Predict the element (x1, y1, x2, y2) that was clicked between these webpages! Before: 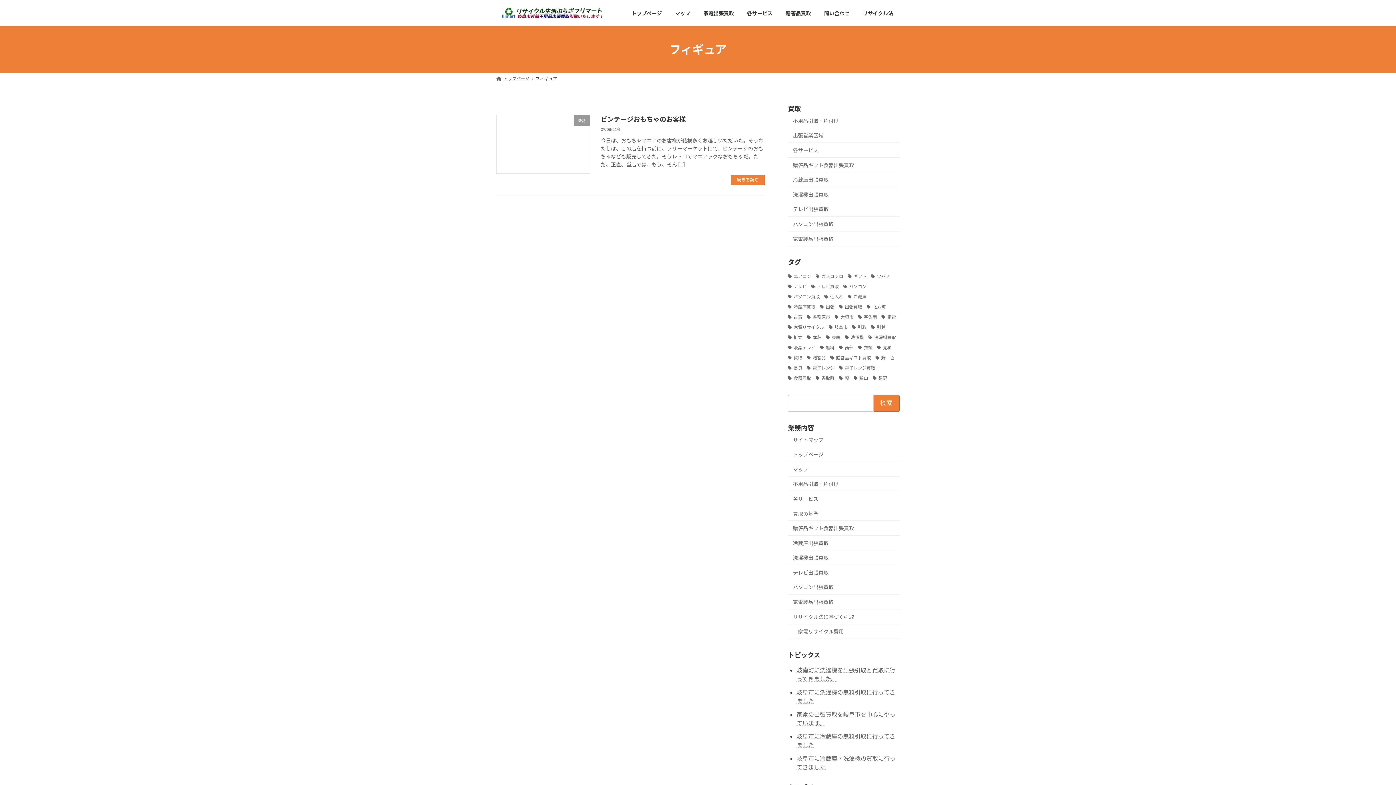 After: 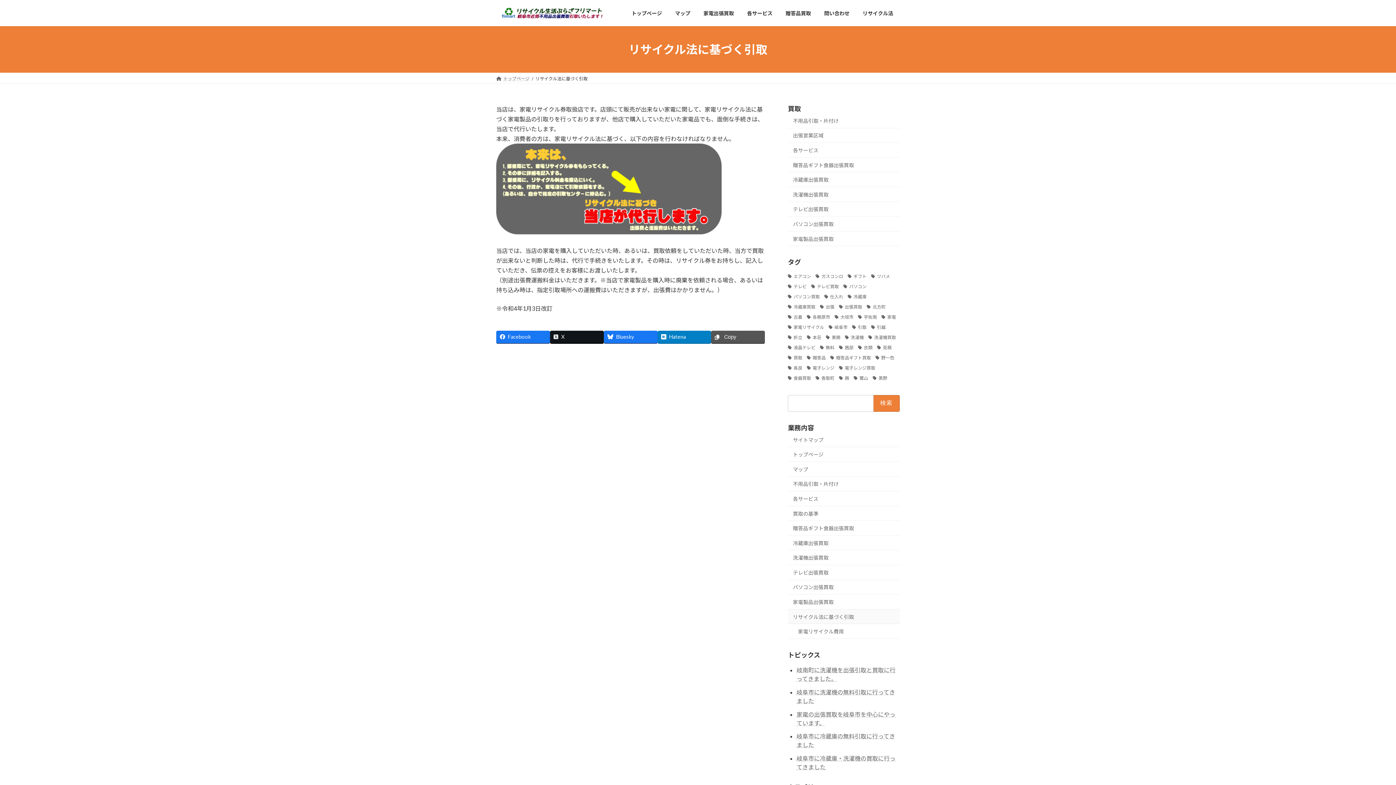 Action: bbox: (856, 4, 900, 21) label: リサイクル法